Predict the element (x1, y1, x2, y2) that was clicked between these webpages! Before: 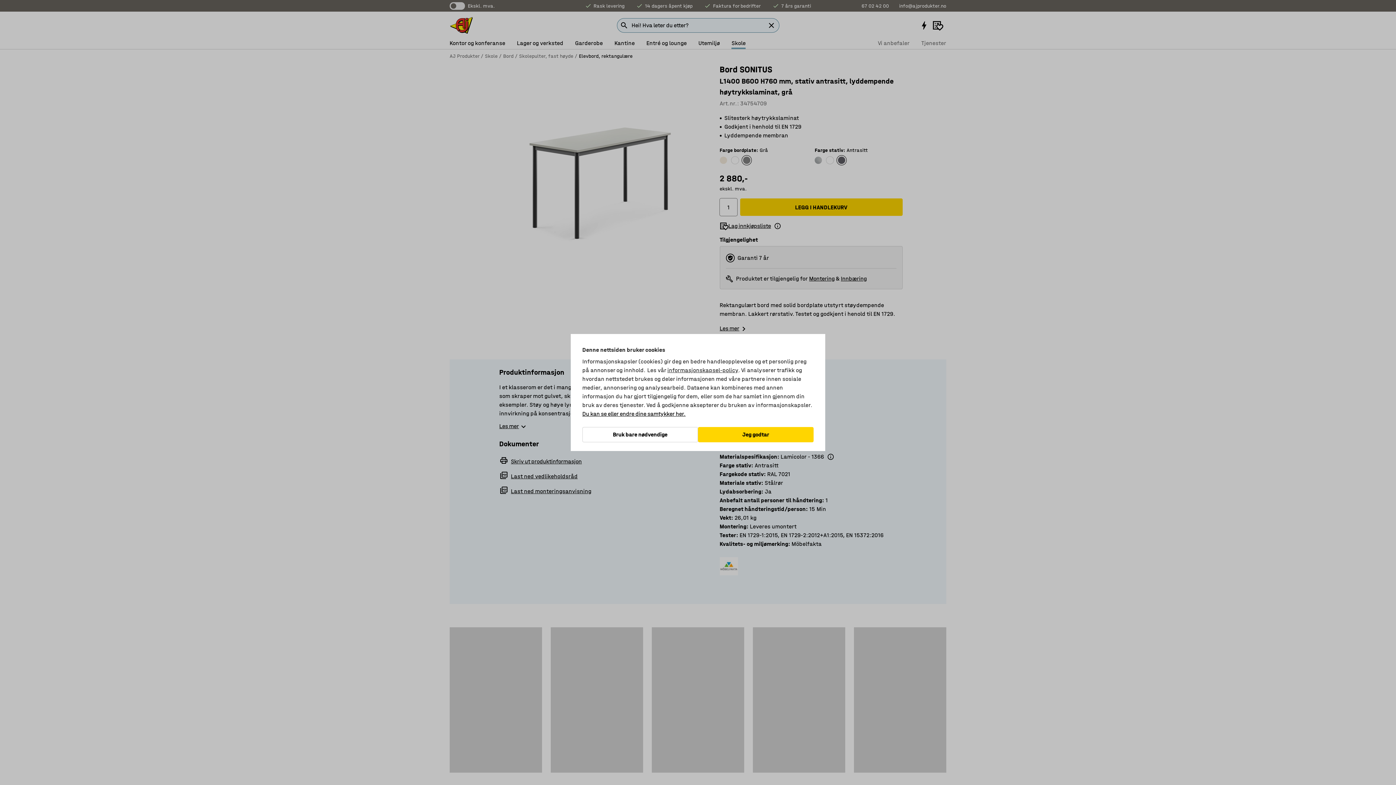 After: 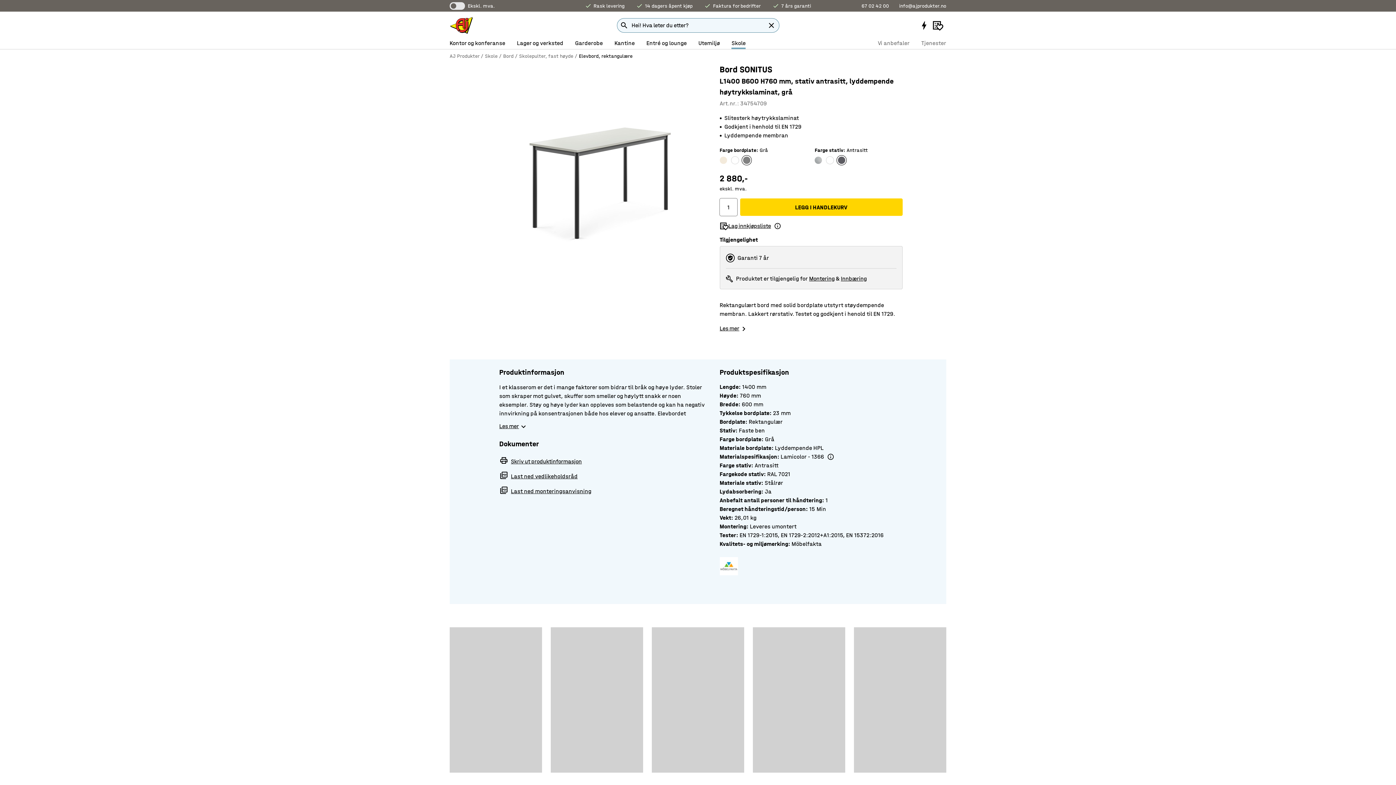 Action: bbox: (698, 427, 813, 442) label: Jeg godtar